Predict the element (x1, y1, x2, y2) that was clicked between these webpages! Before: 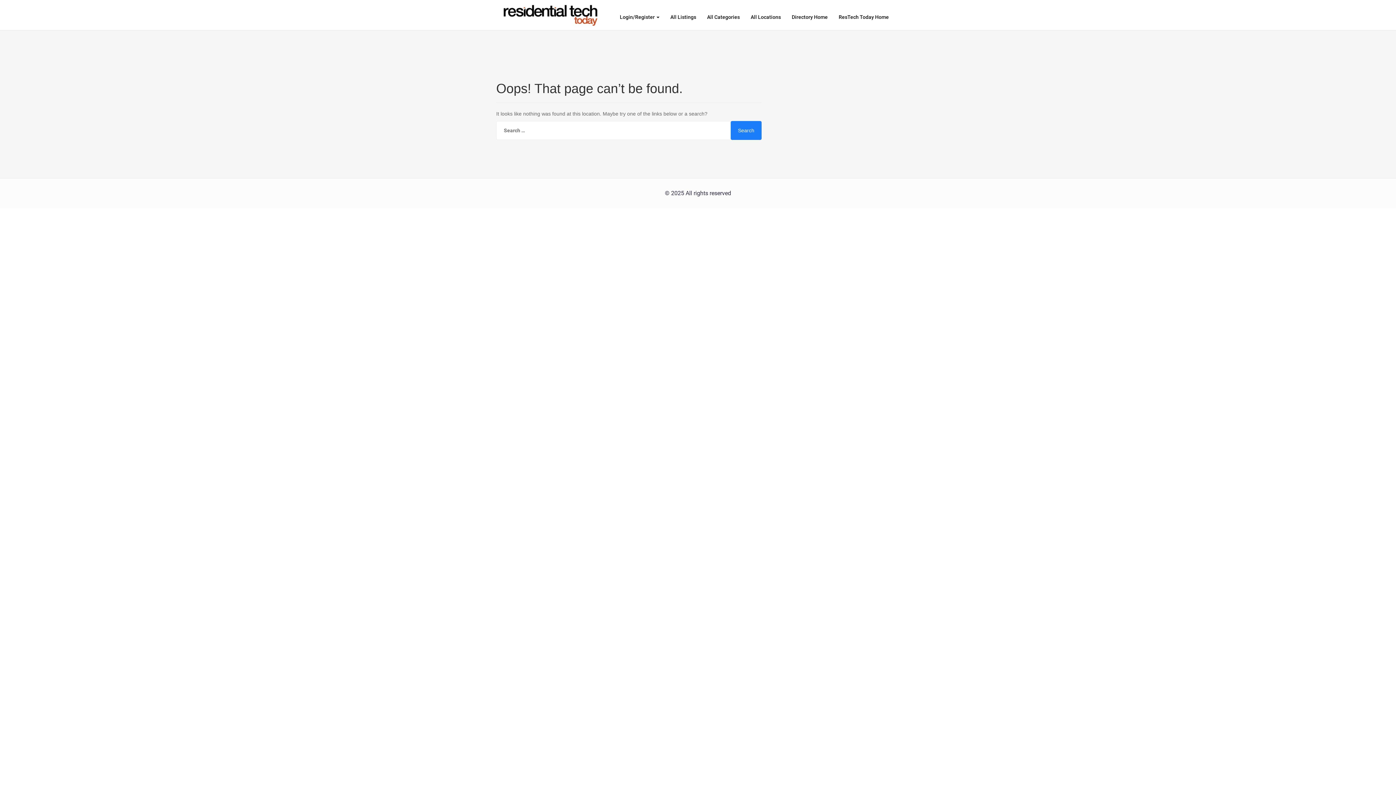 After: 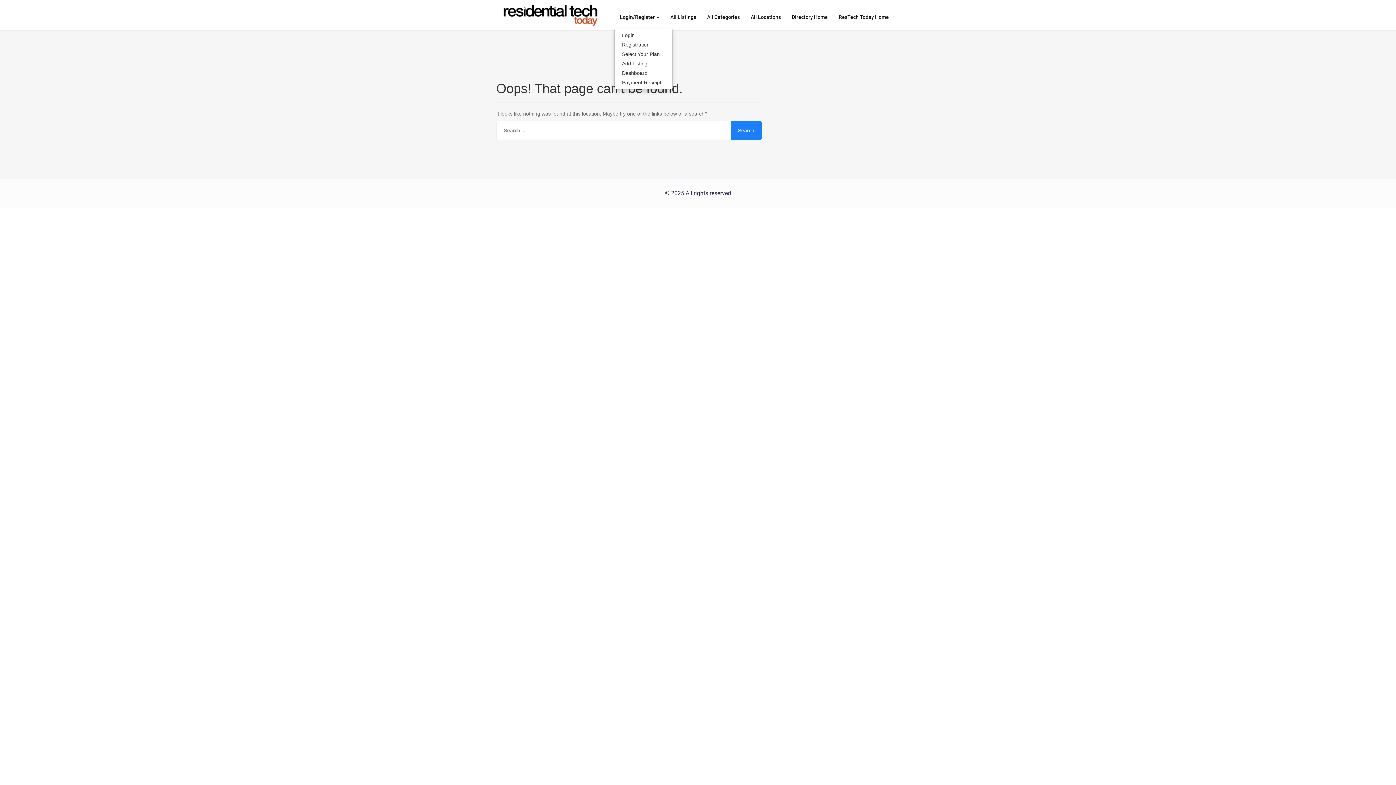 Action: bbox: (614, 8, 665, 26) label: Login/Register 